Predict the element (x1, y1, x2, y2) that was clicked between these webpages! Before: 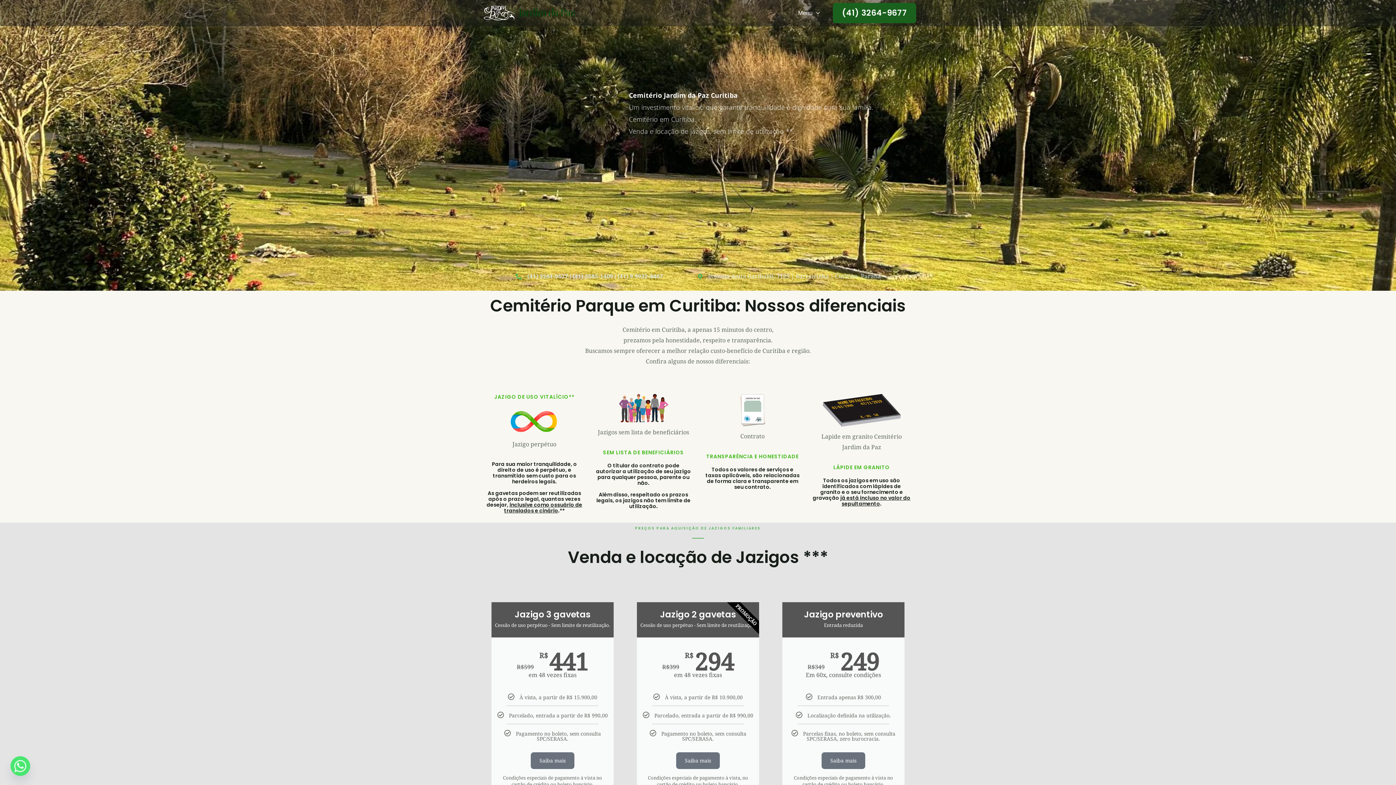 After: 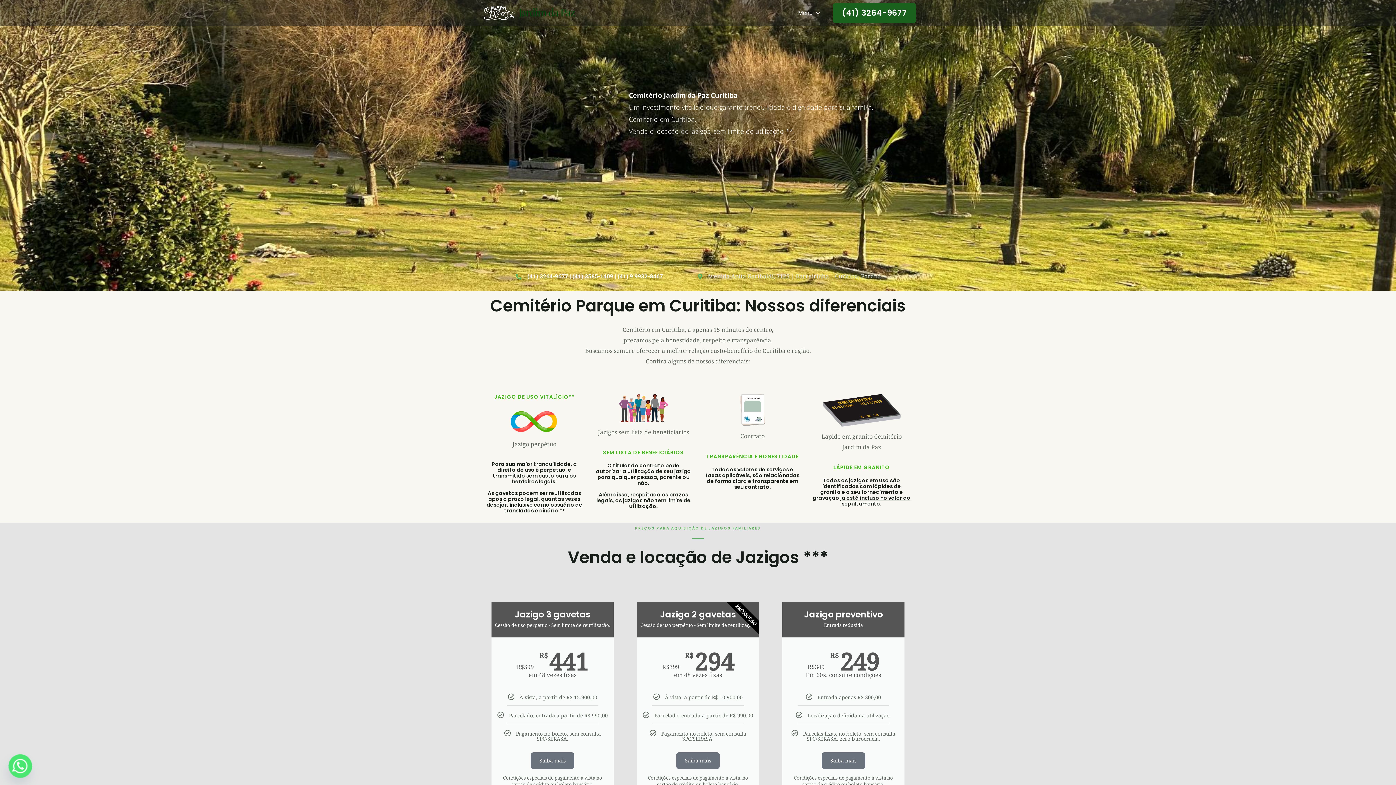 Action: bbox: (480, 271, 698, 281) label: (41) 3264-9677 | (41) 3585-1409 | (41) 9 9932-8467